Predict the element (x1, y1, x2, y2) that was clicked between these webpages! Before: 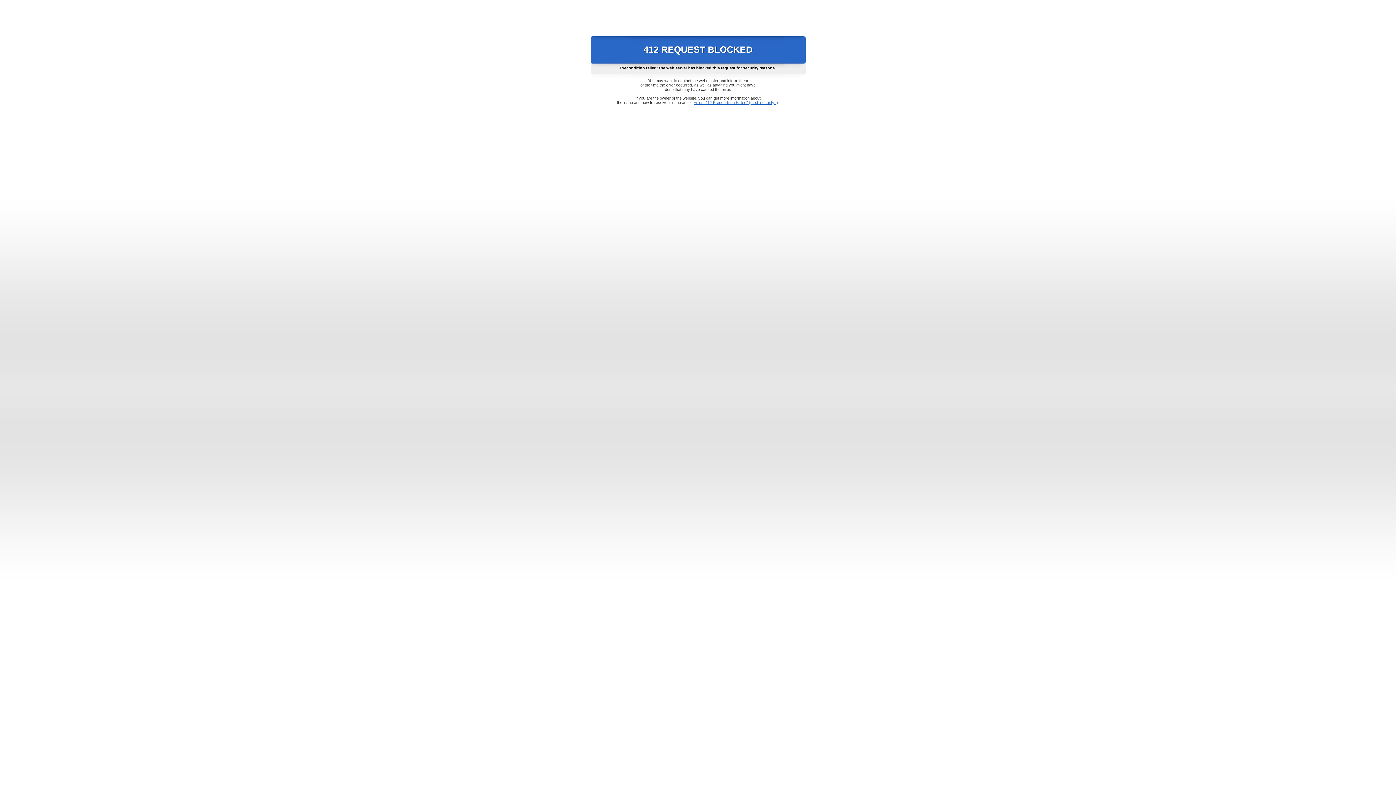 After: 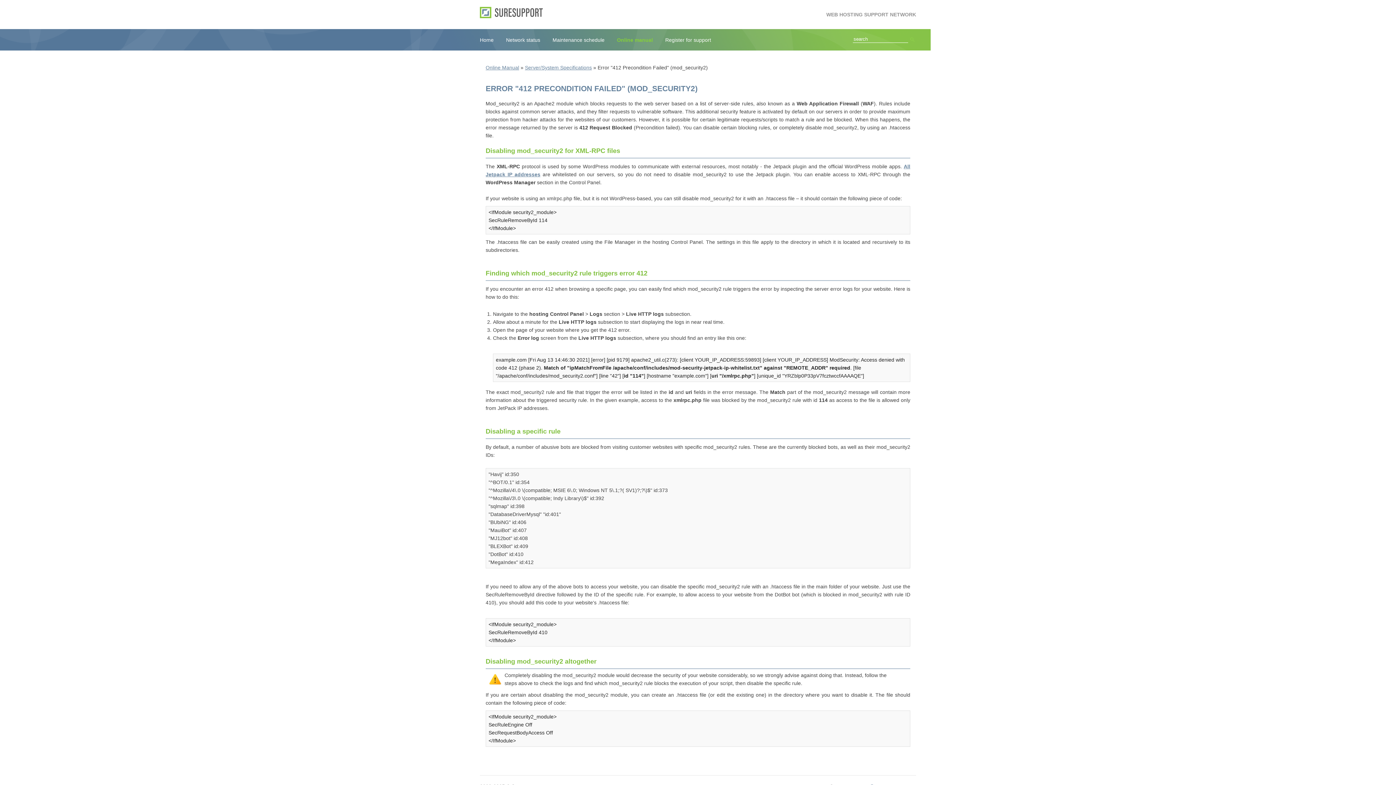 Action: label: Error "412 Precondition Failed" (mod_security2) bbox: (693, 100, 778, 104)